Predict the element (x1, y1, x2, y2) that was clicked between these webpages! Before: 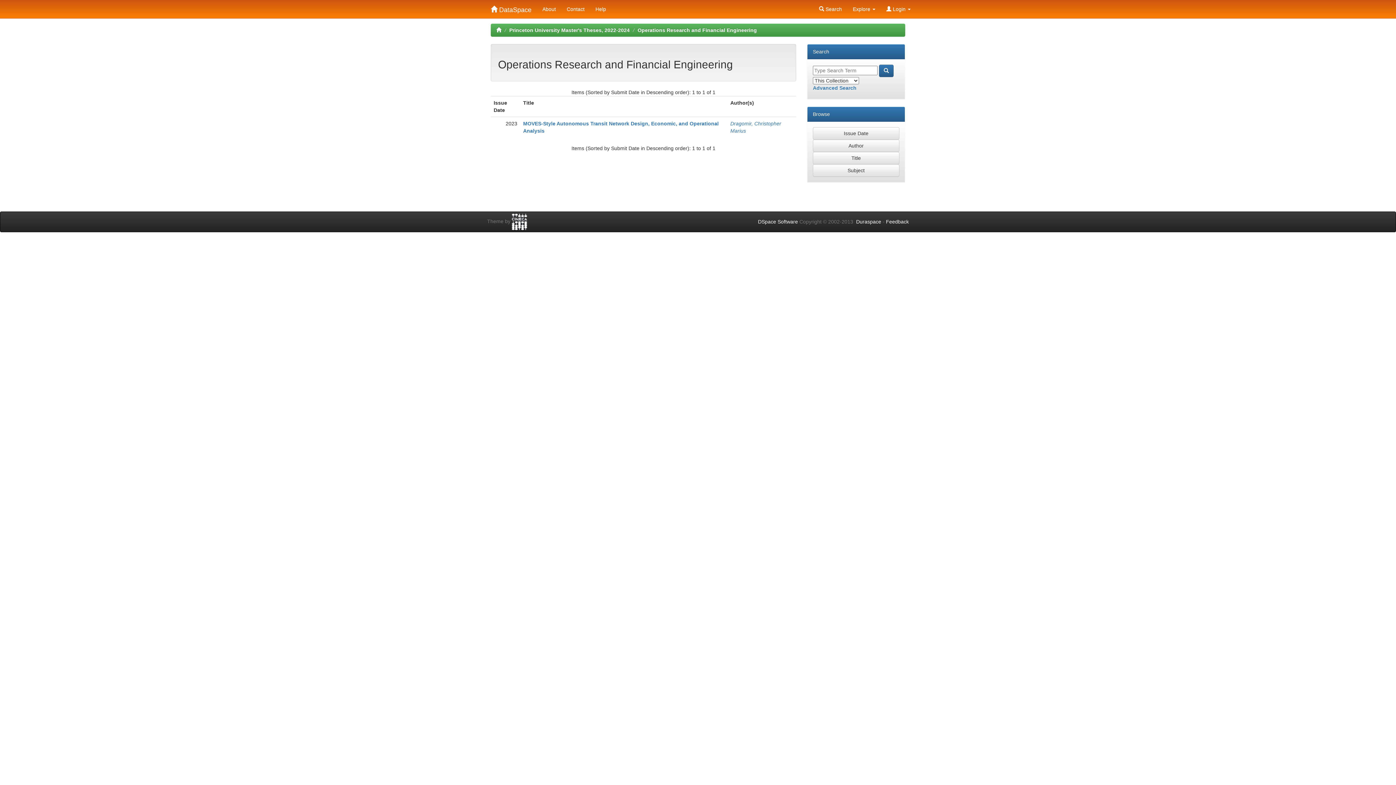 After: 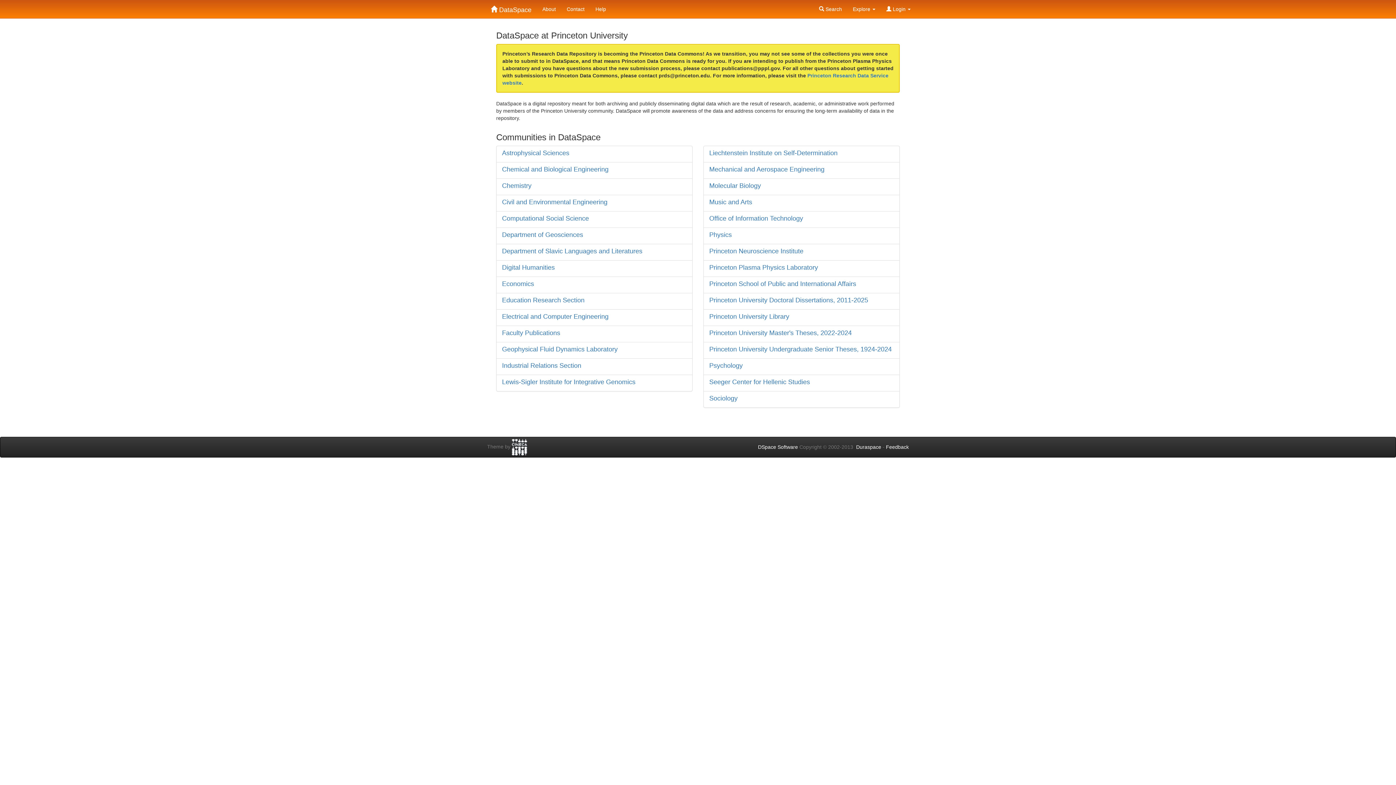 Action: bbox: (485, 0, 537, 10) label:  DataSpace